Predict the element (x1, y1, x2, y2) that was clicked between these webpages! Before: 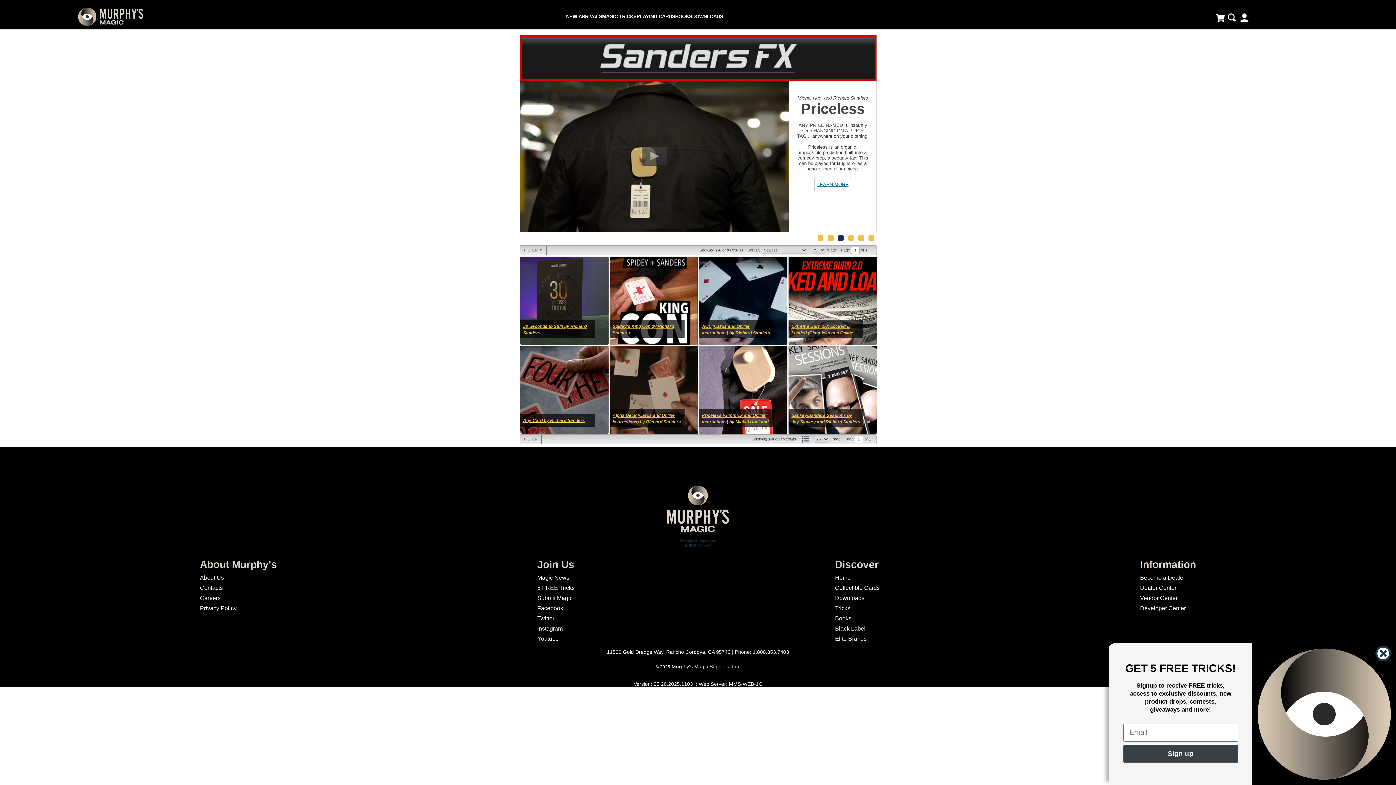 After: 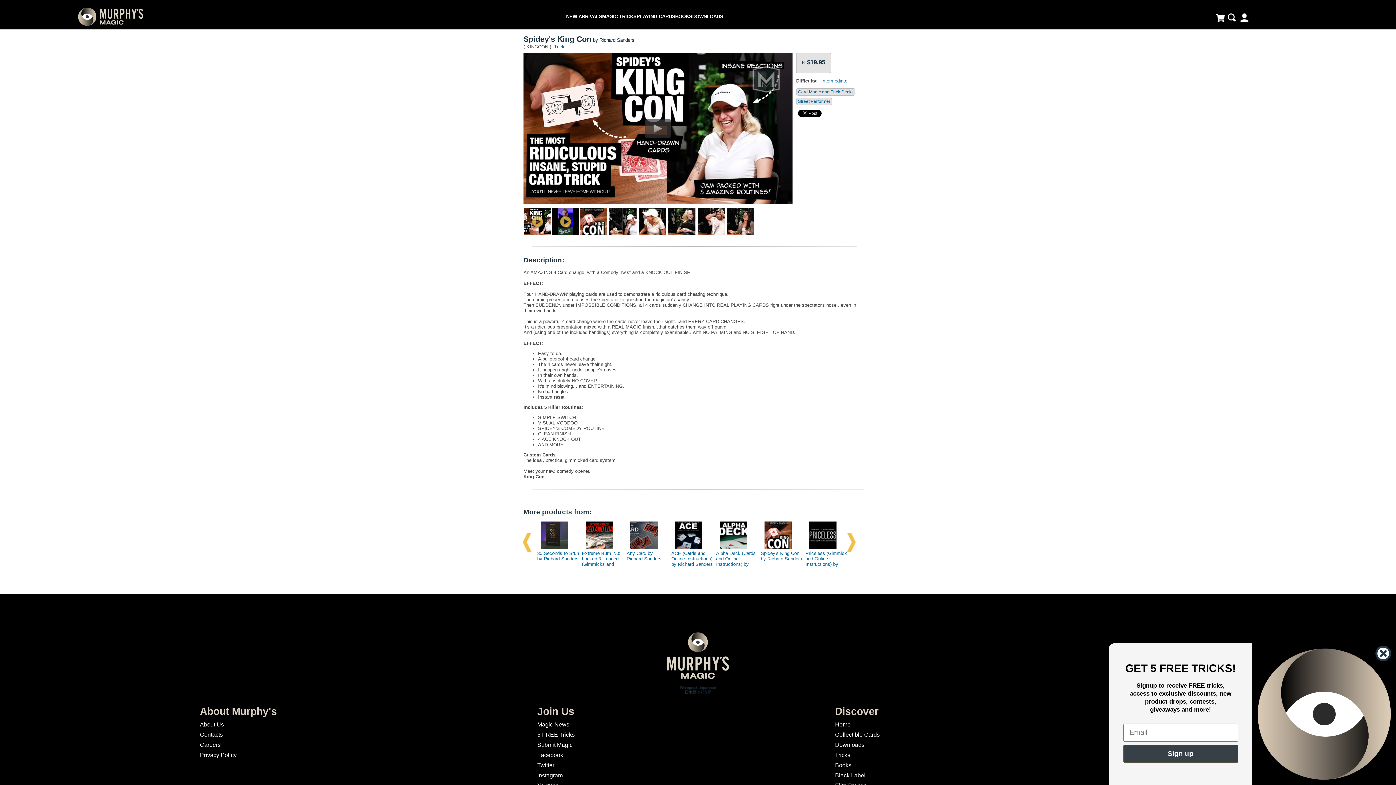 Action: bbox: (609, 256, 698, 345)